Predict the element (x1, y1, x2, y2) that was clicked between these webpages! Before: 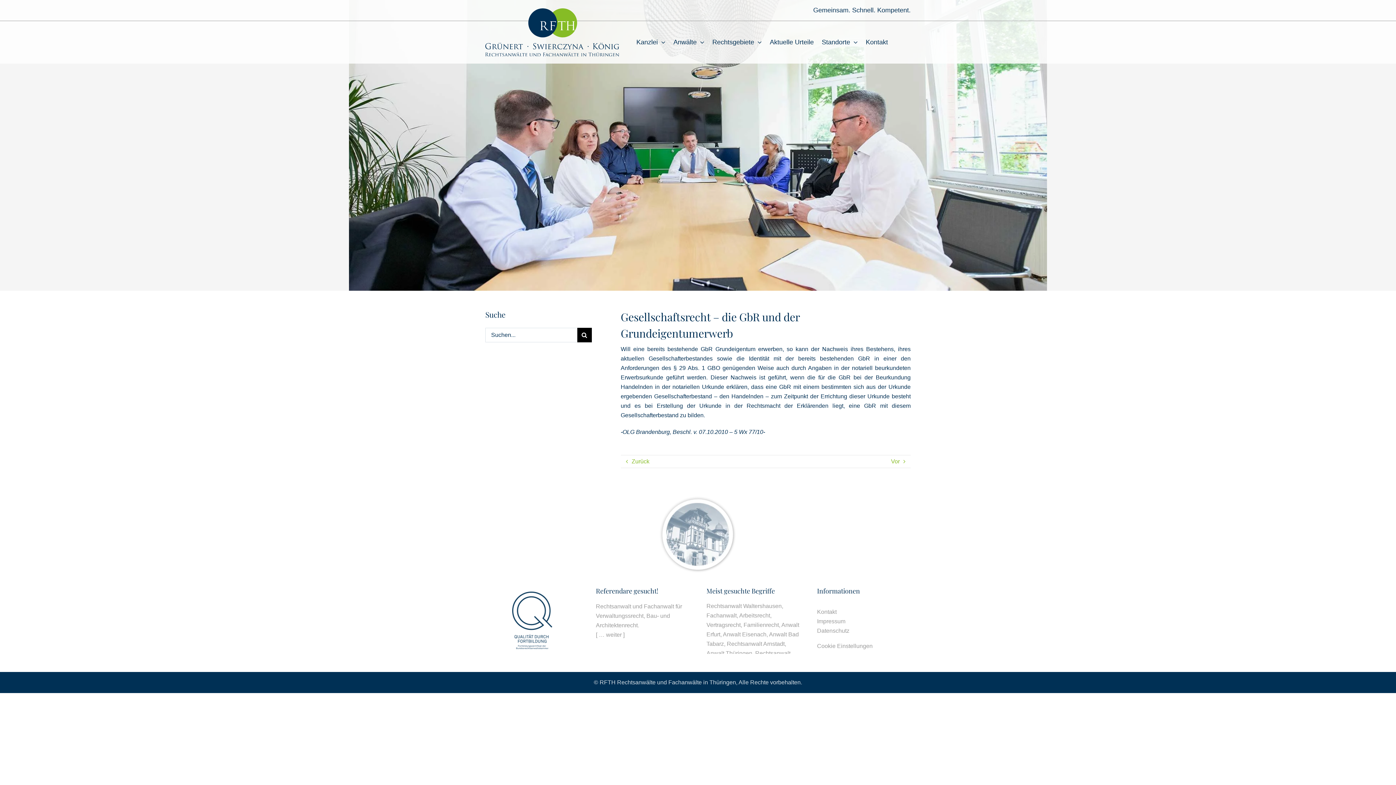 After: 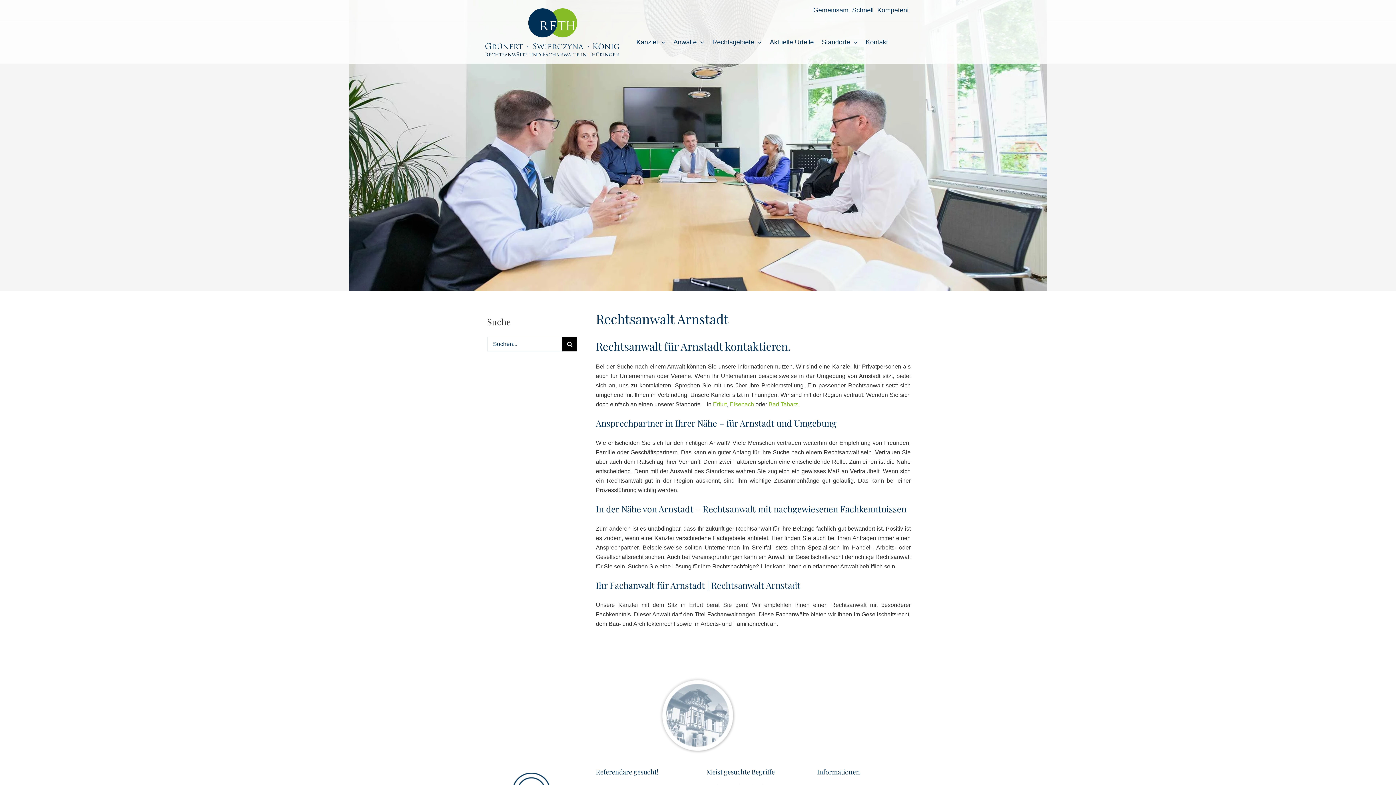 Action: label: Rechtsanwalt Arnstadt bbox: (727, 640, 784, 647)